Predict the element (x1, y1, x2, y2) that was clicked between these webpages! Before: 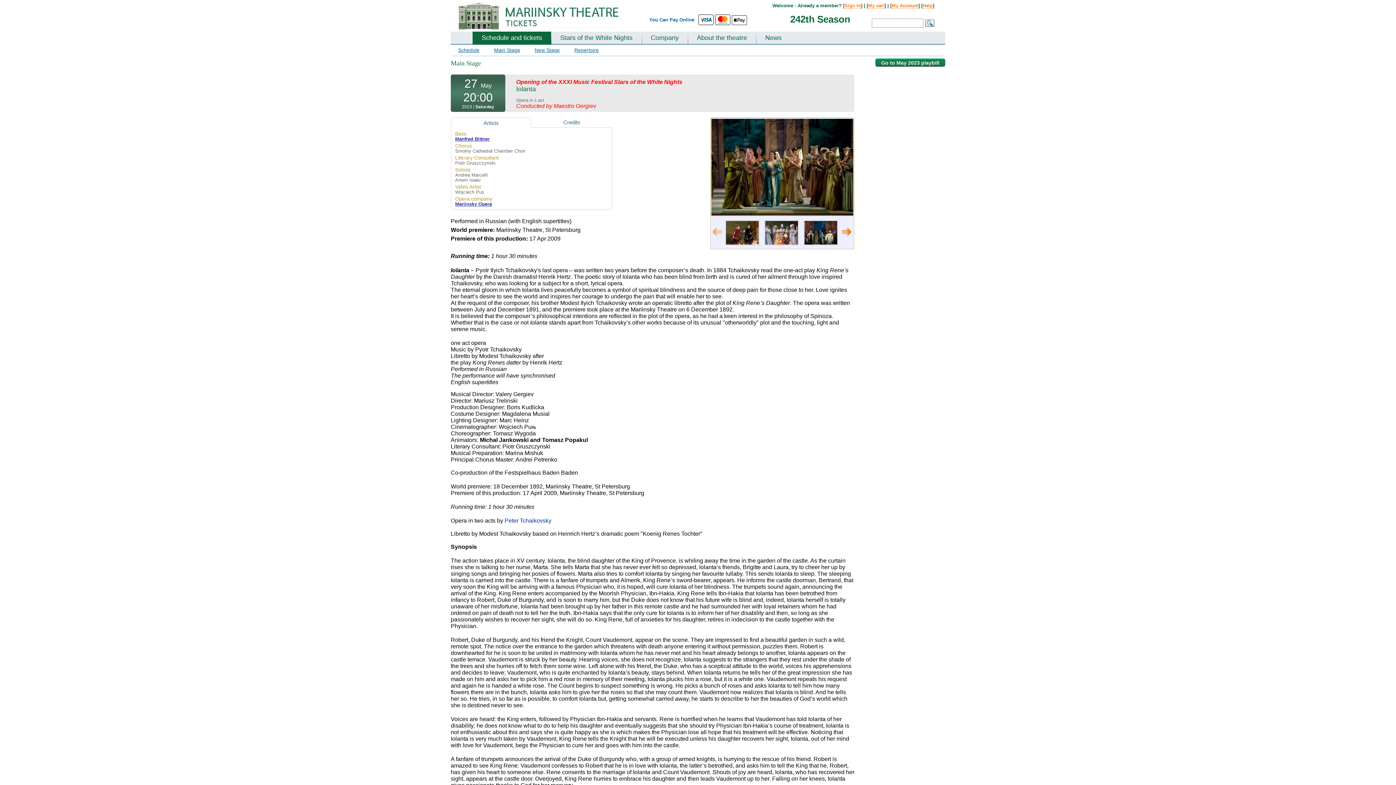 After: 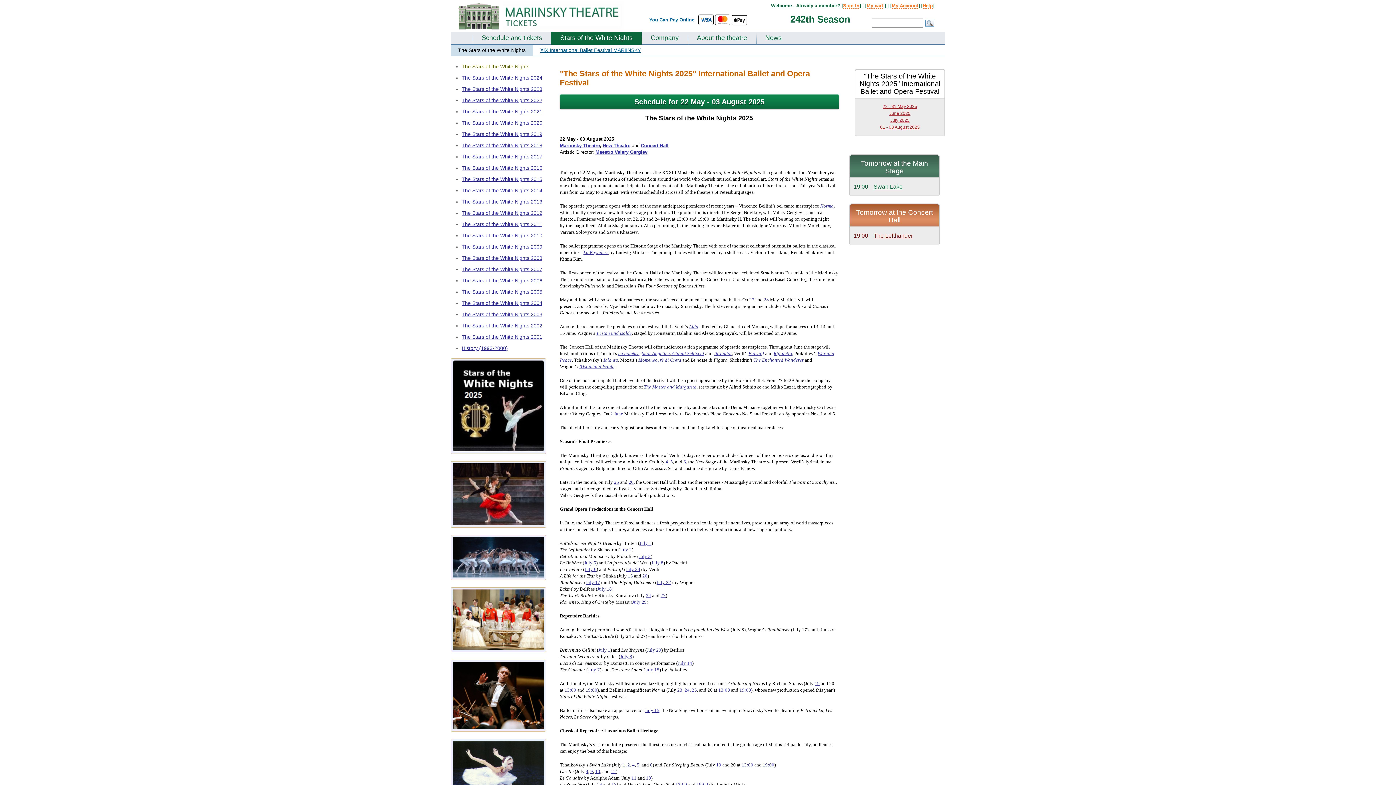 Action: bbox: (551, 31, 641, 44) label: Stars of the White Nights